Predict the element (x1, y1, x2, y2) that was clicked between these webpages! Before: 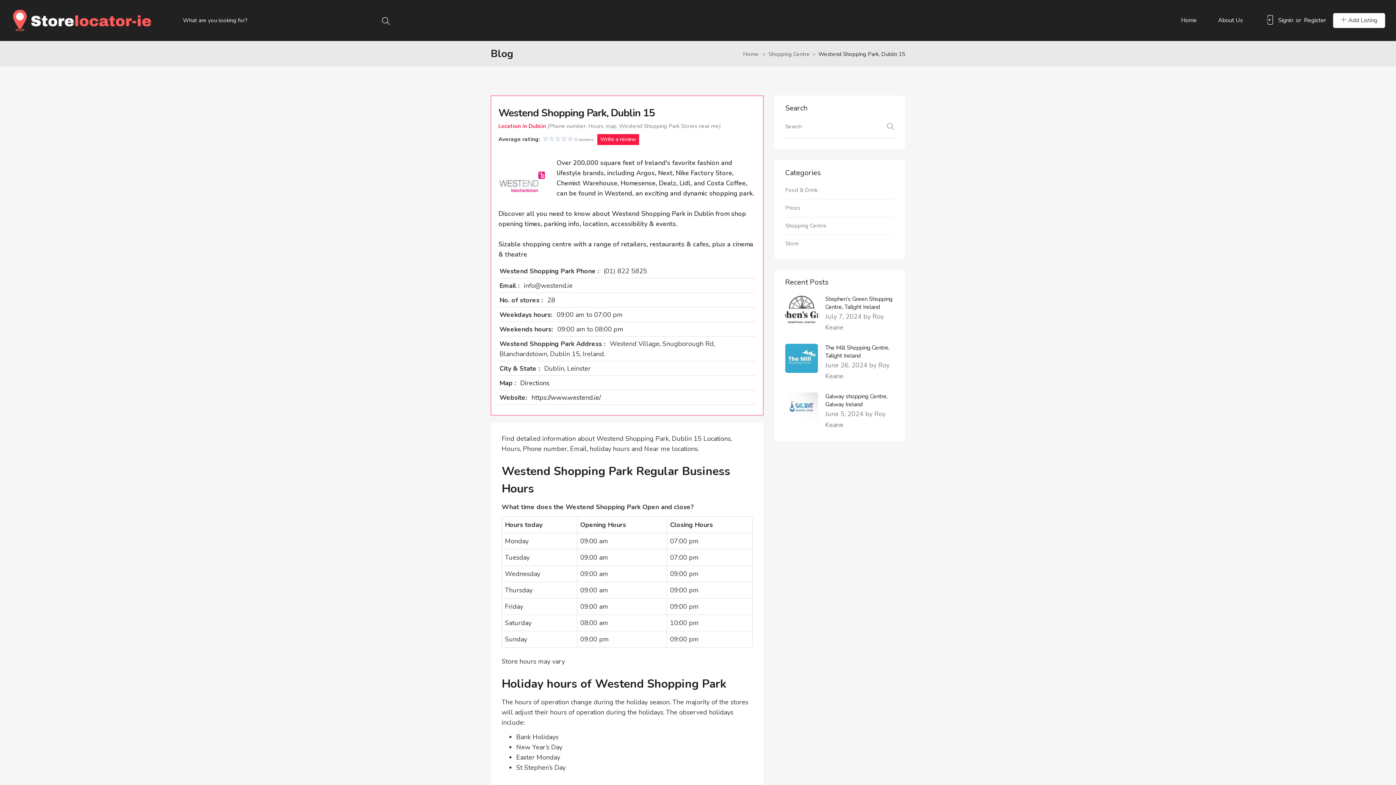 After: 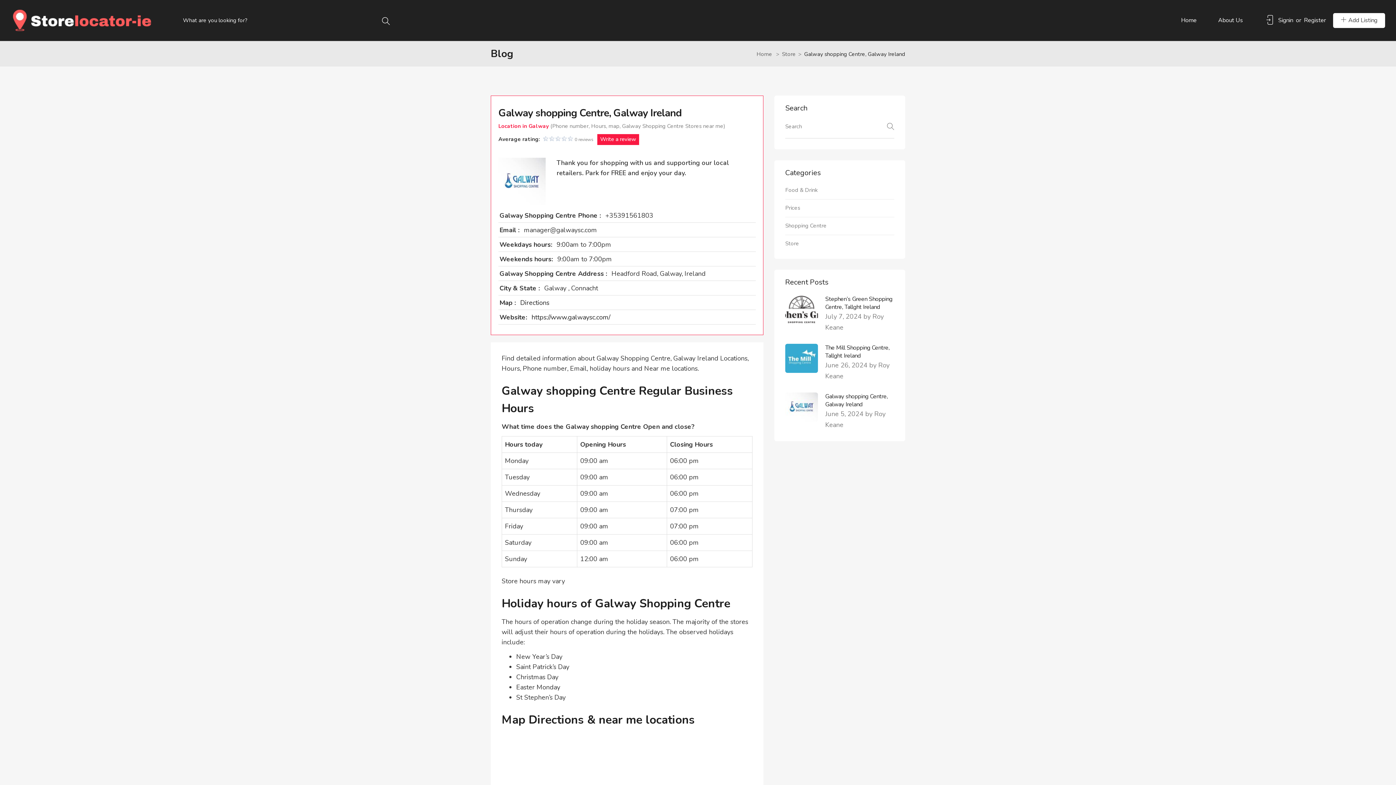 Action: bbox: (785, 392, 818, 421)